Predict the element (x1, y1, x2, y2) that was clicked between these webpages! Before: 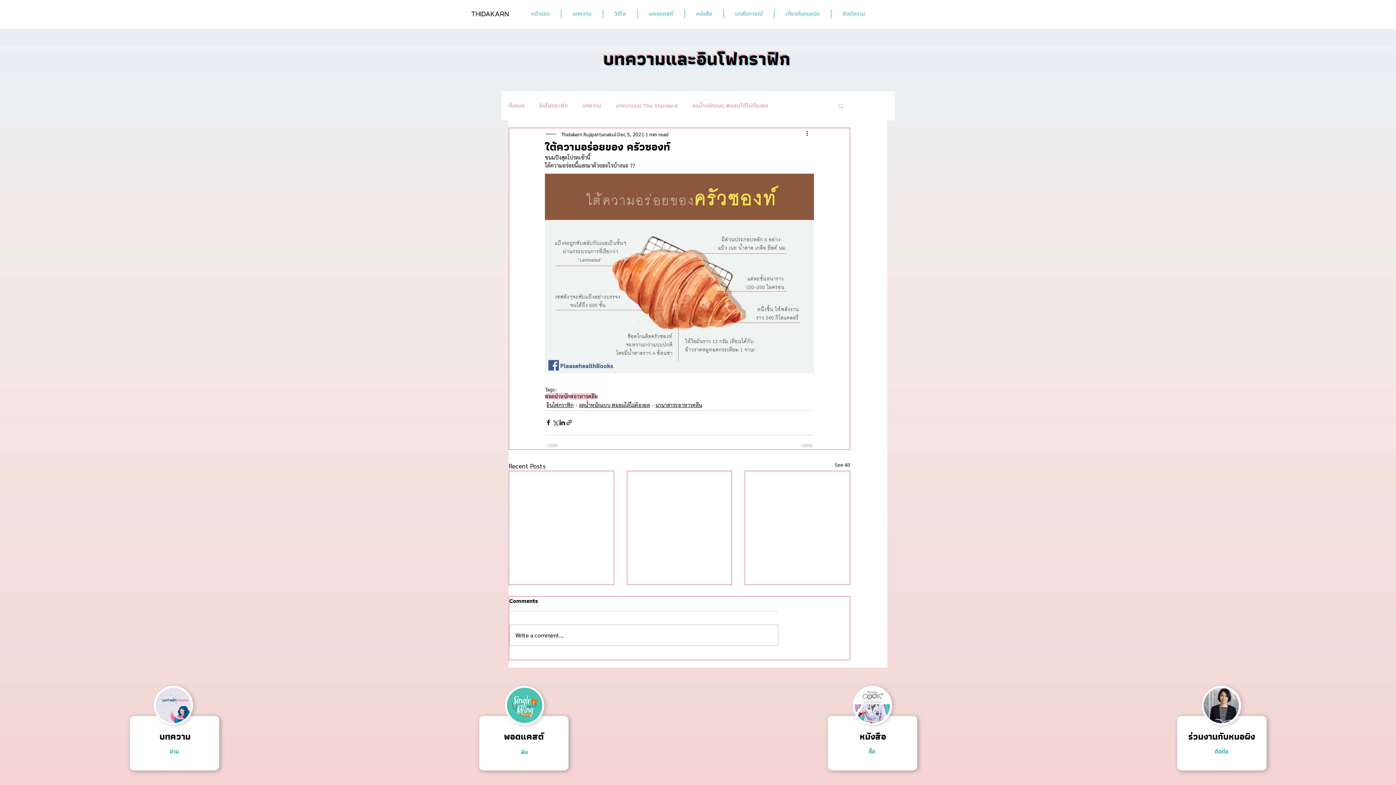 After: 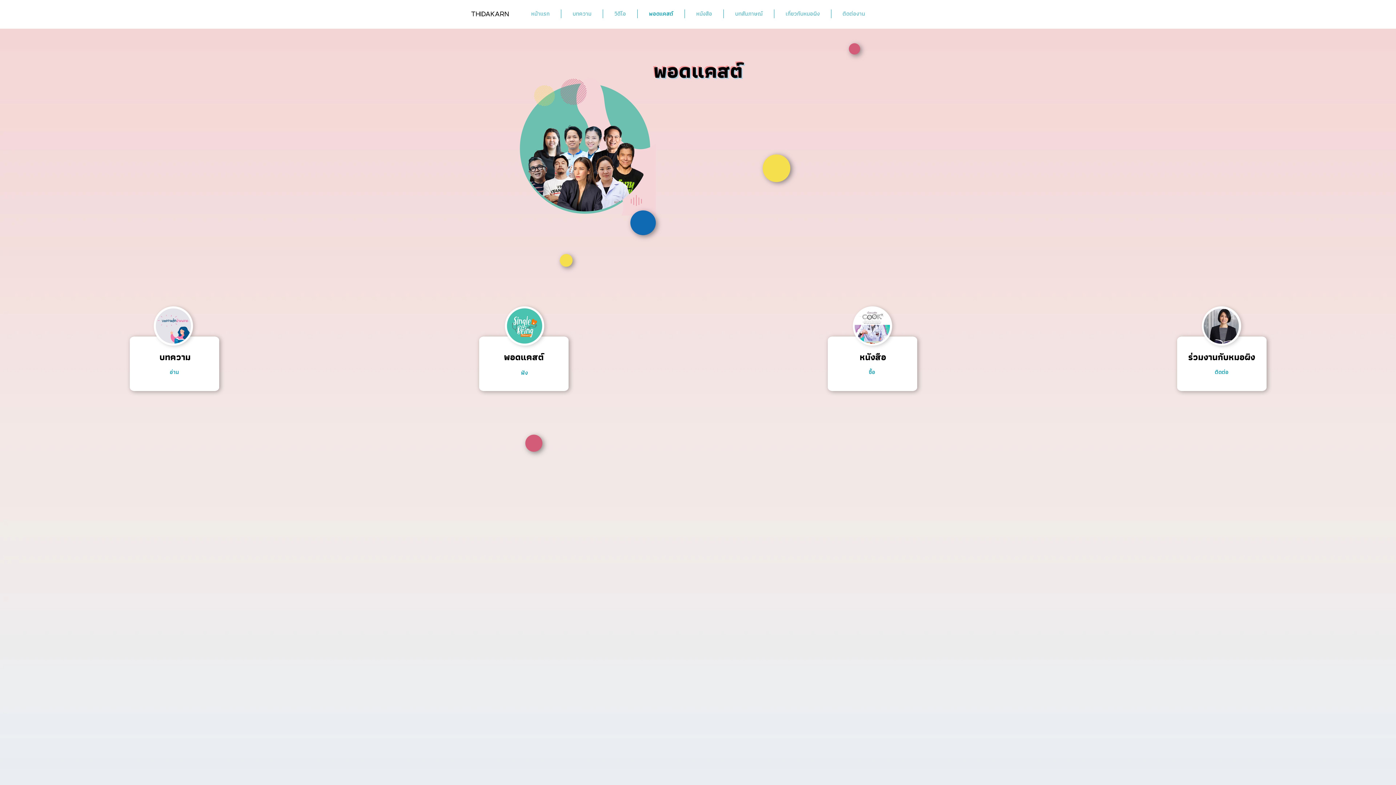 Action: bbox: (495, 746, 553, 758) label: ฟัง